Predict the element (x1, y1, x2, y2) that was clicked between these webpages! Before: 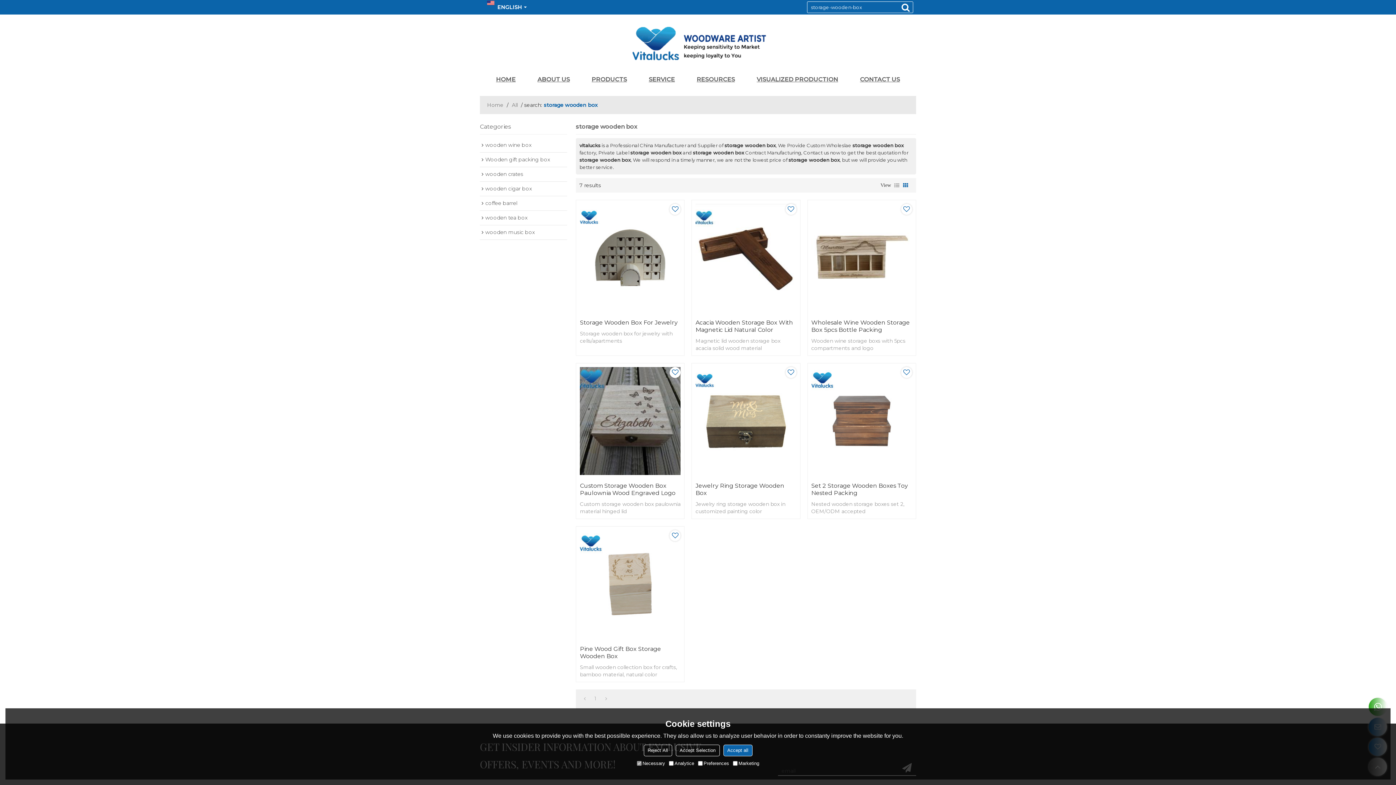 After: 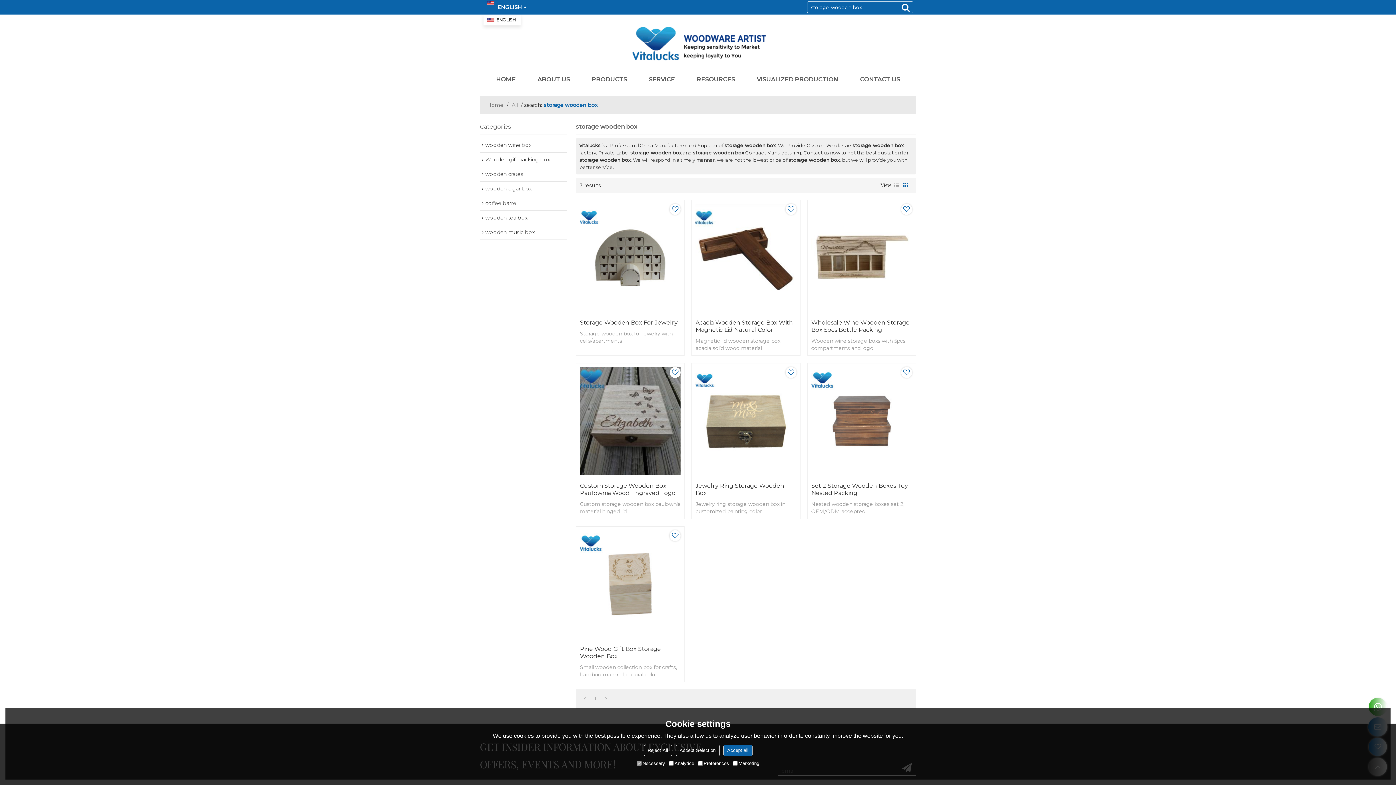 Action: label:  
ENGLISH bbox: (483, 0, 528, 14)